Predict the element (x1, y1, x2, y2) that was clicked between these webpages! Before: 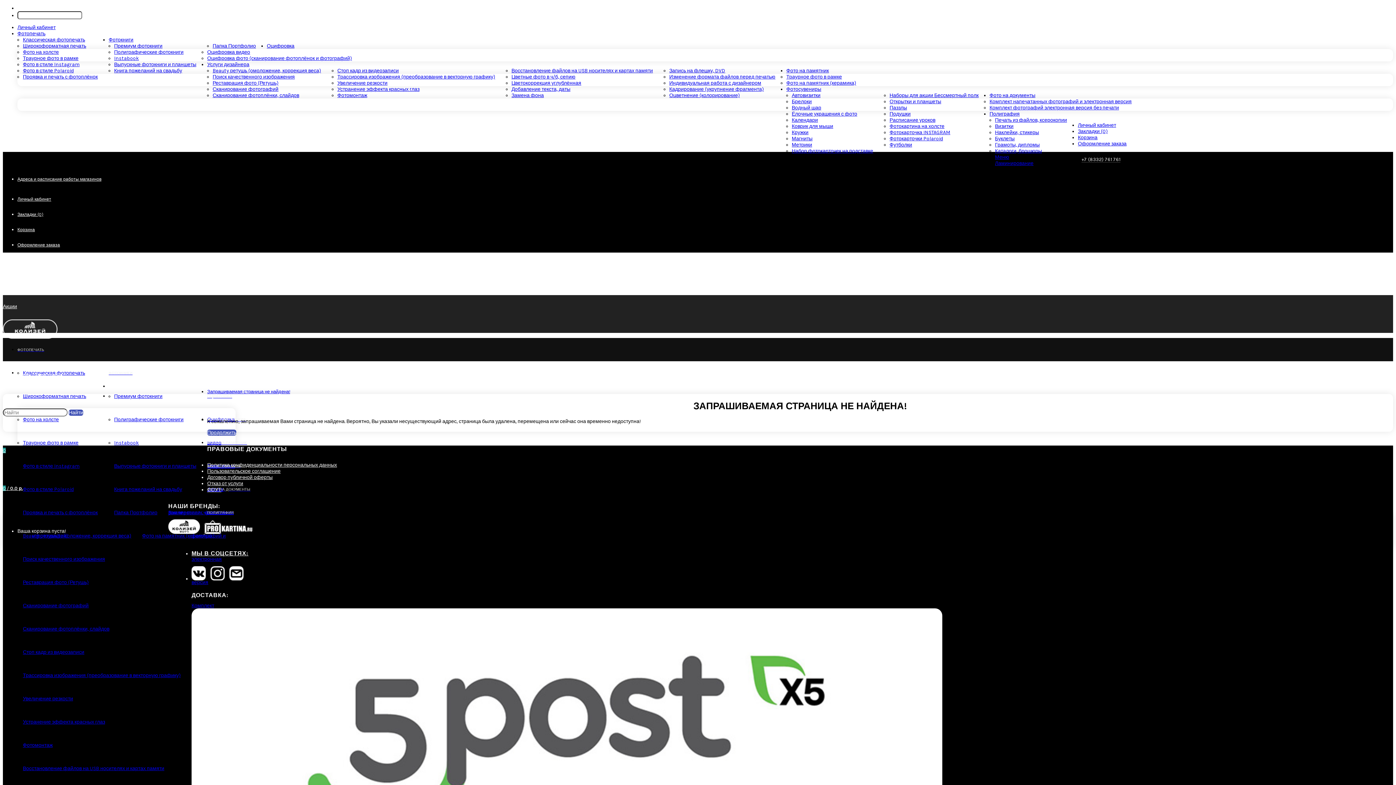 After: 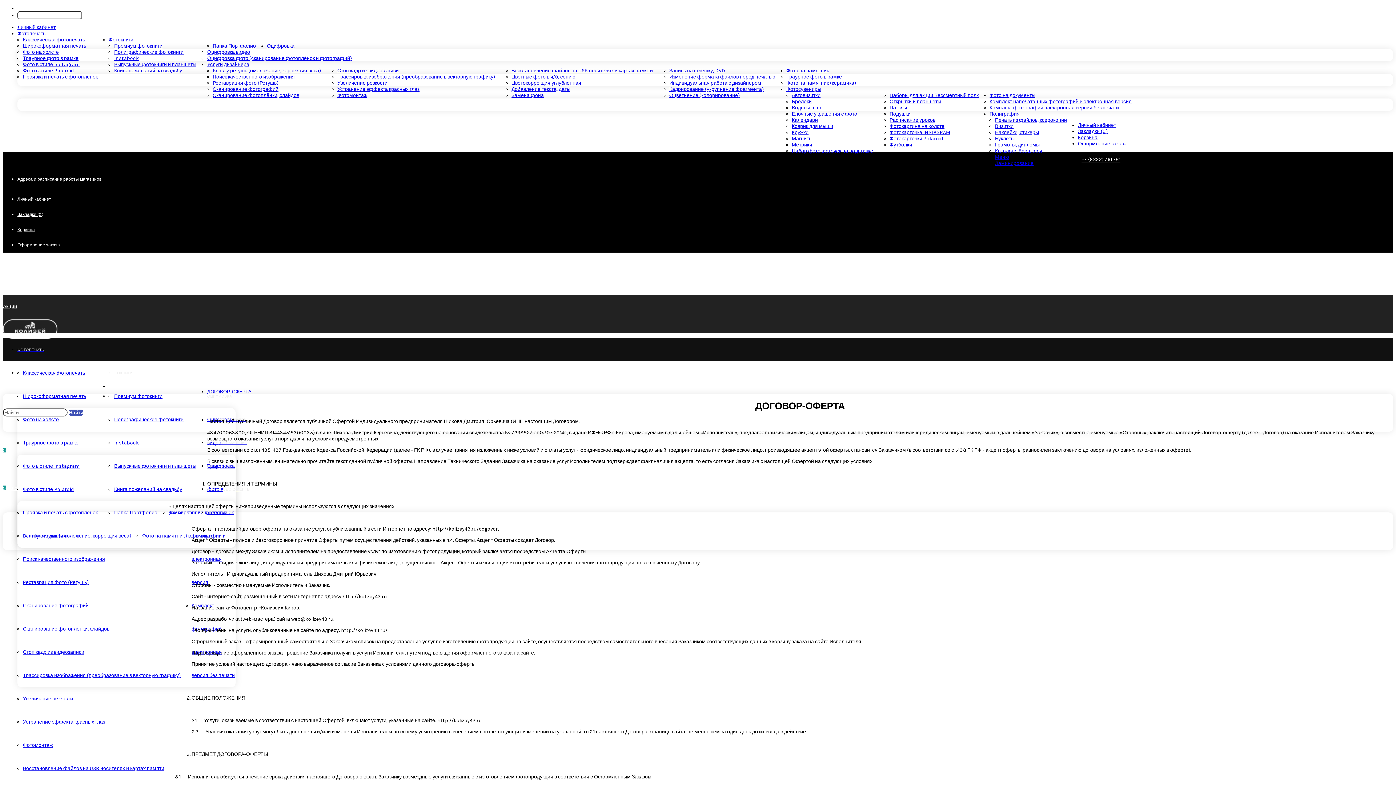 Action: bbox: (207, 474, 272, 480) label: Договор публичной оферты